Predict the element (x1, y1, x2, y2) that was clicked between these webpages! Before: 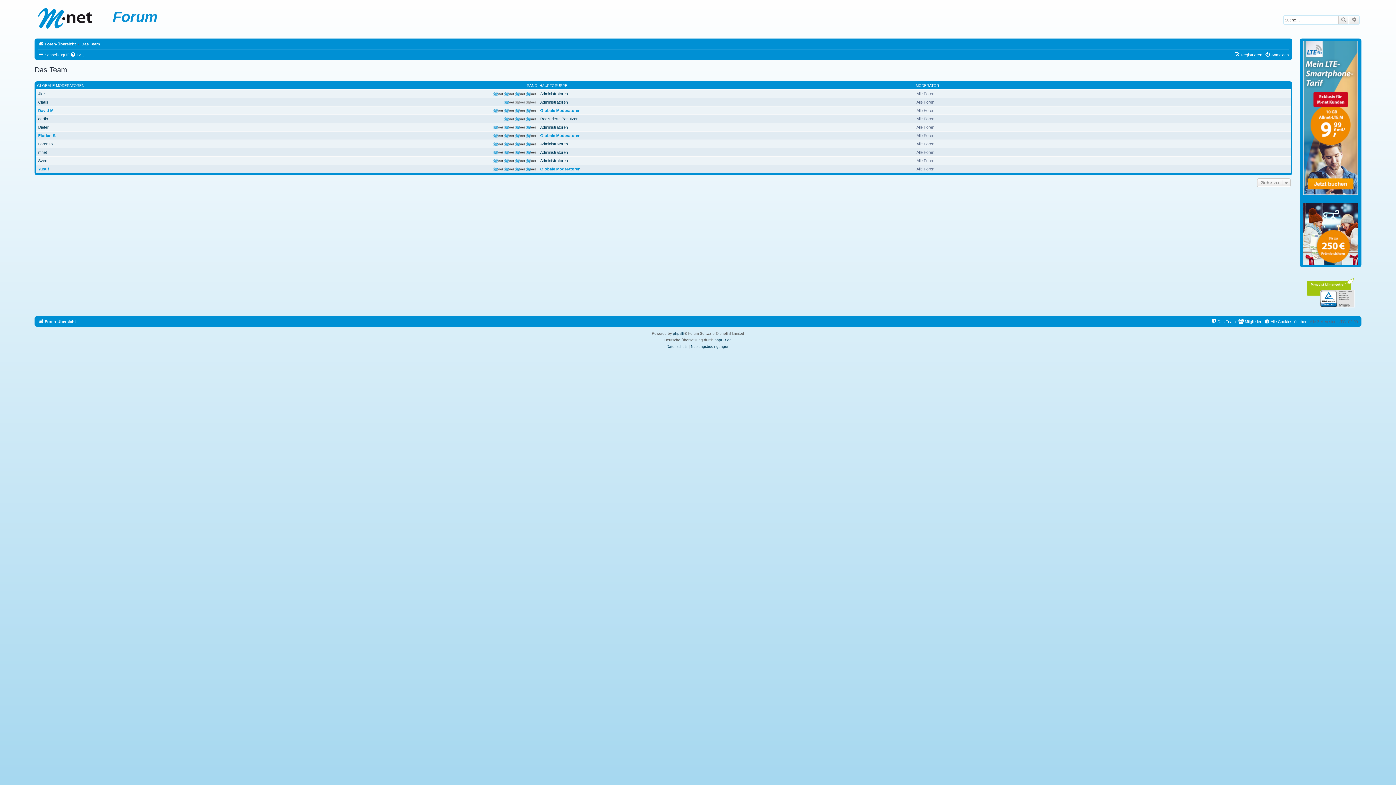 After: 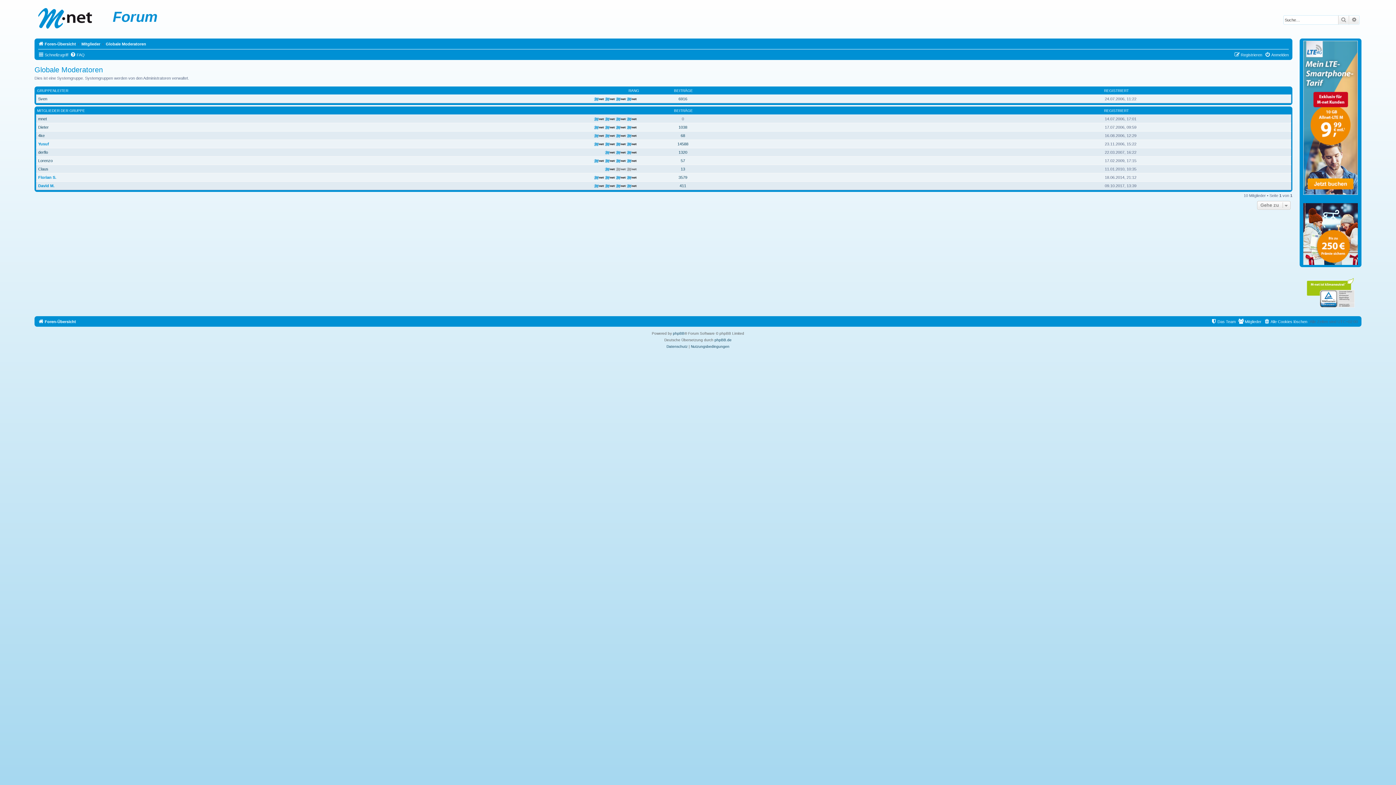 Action: bbox: (540, 108, 580, 112) label: Globale Moderatoren